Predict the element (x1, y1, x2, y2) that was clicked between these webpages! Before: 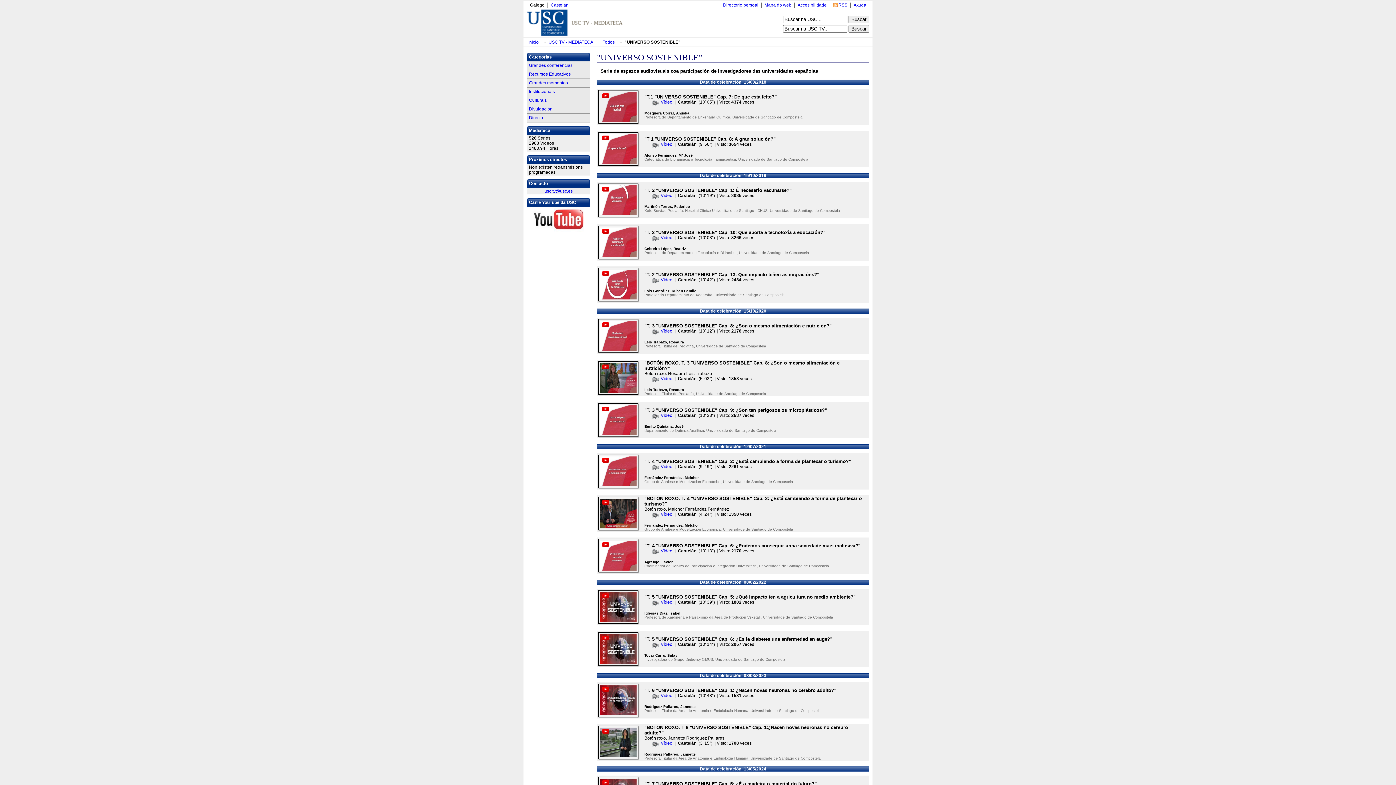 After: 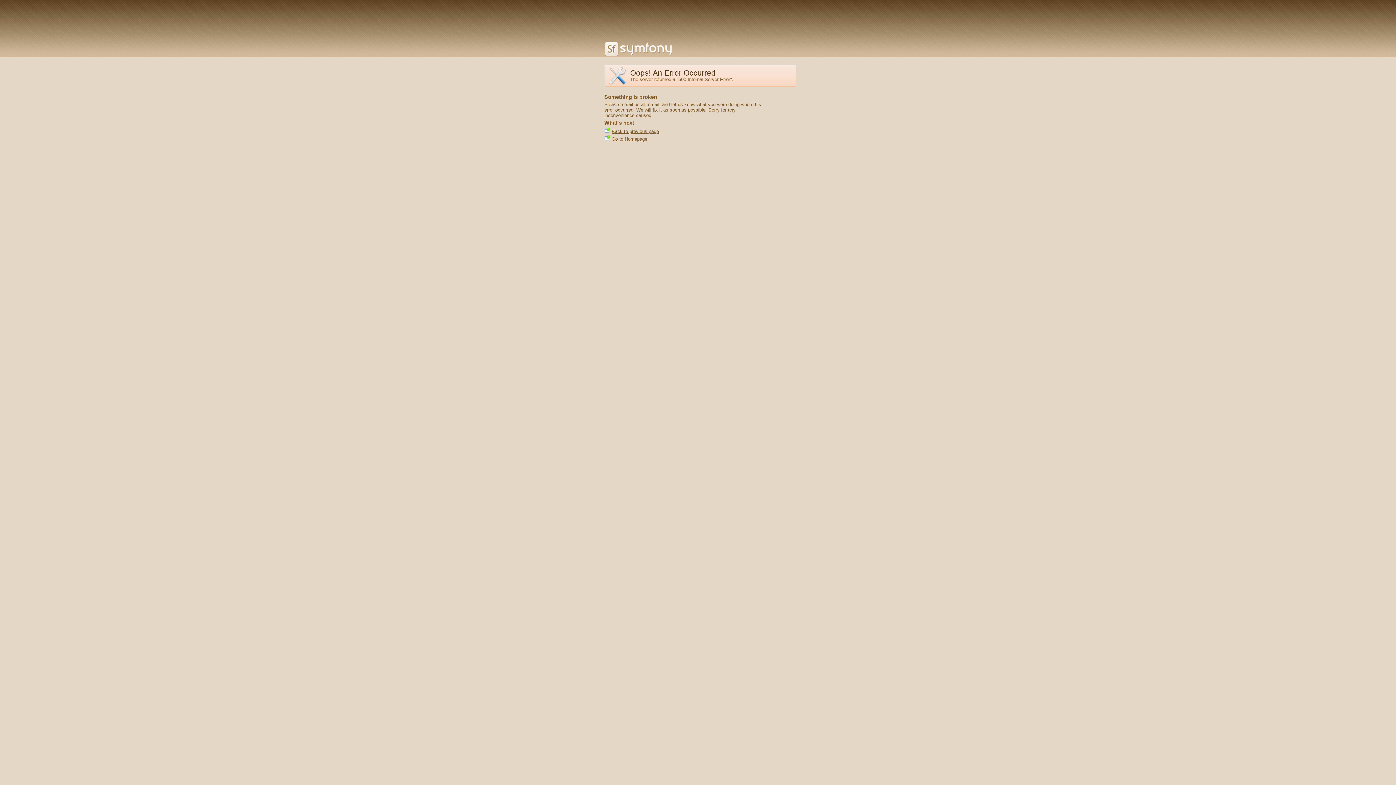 Action: label: RSS bbox: (833, 2, 847, 7)